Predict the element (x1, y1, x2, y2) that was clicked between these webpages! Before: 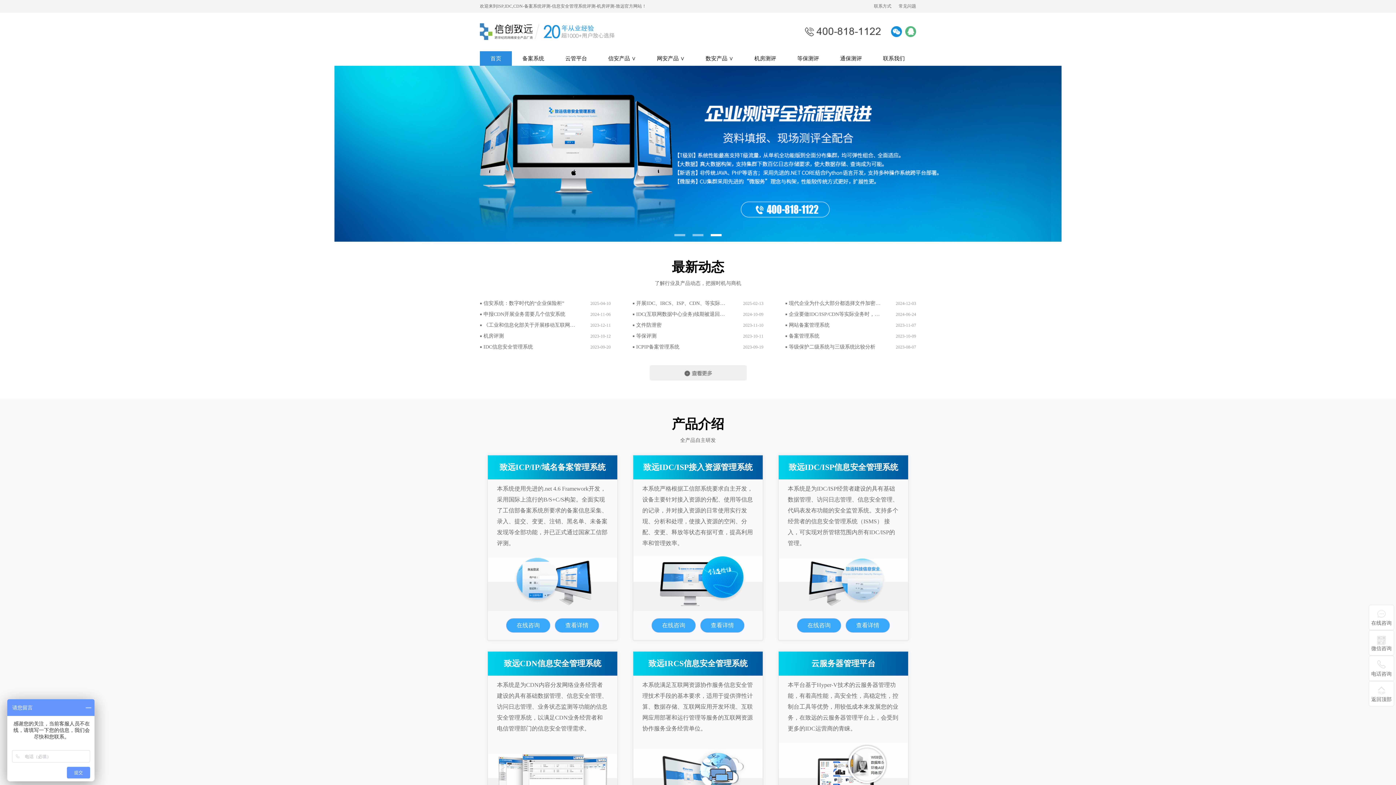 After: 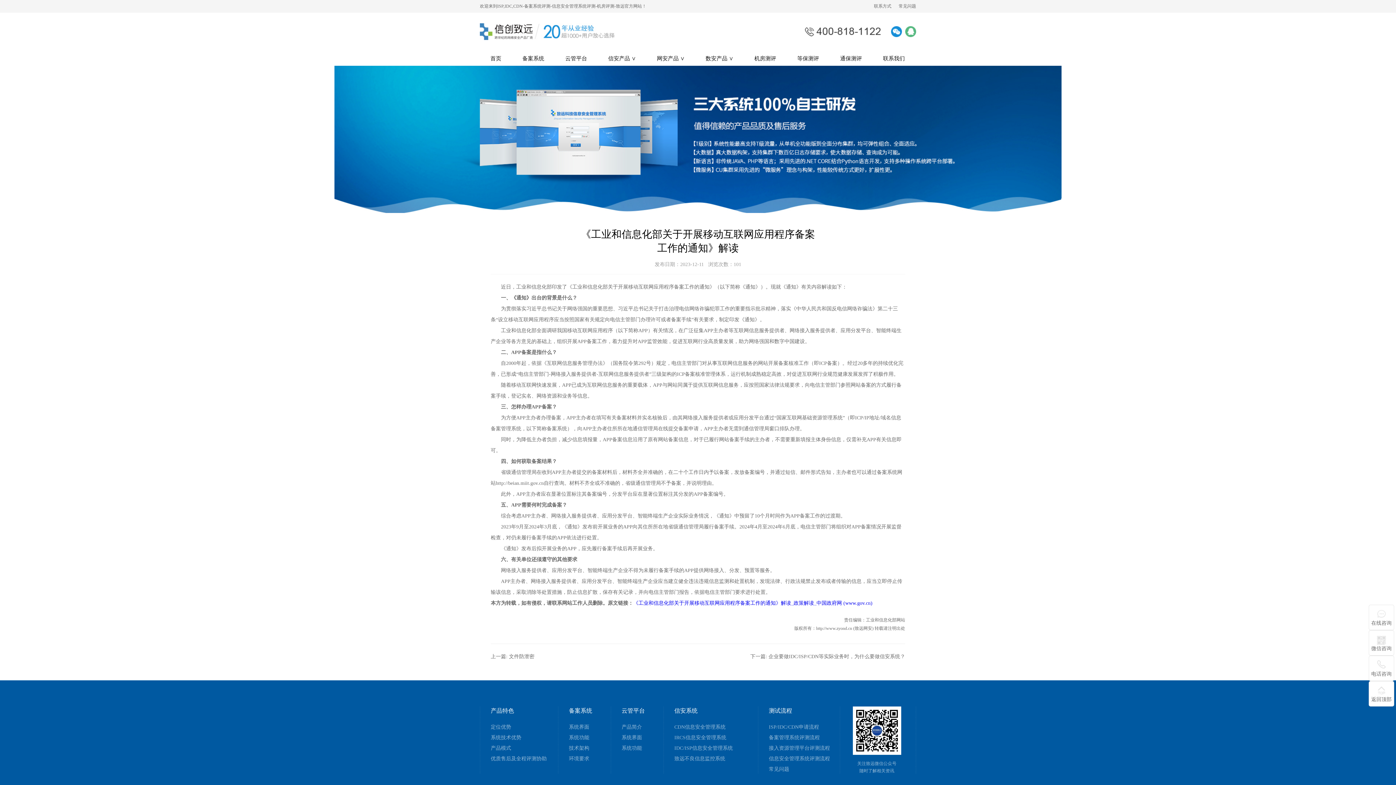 Action: bbox: (483, 321, 575, 329) label: 《工业和信息化部关于开展移动互联网应用程…